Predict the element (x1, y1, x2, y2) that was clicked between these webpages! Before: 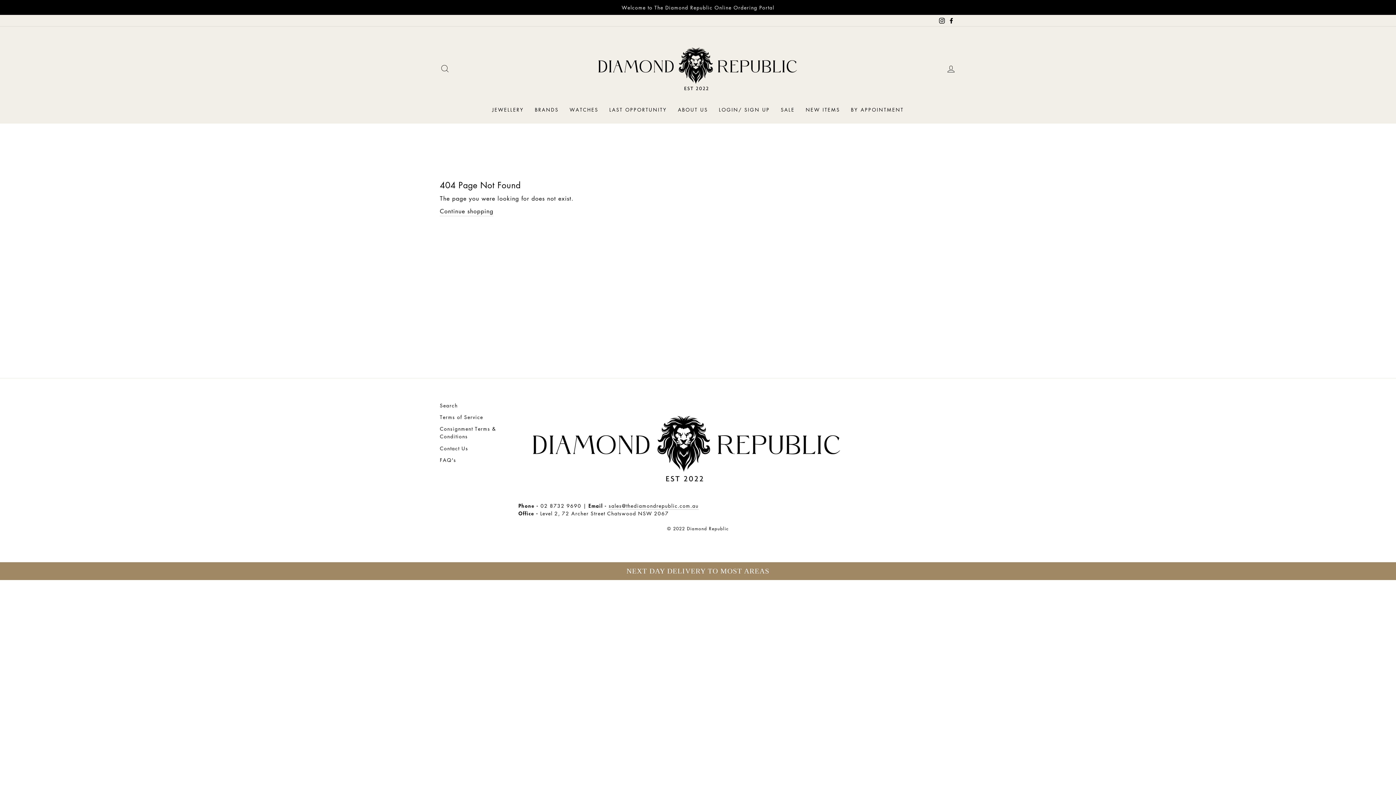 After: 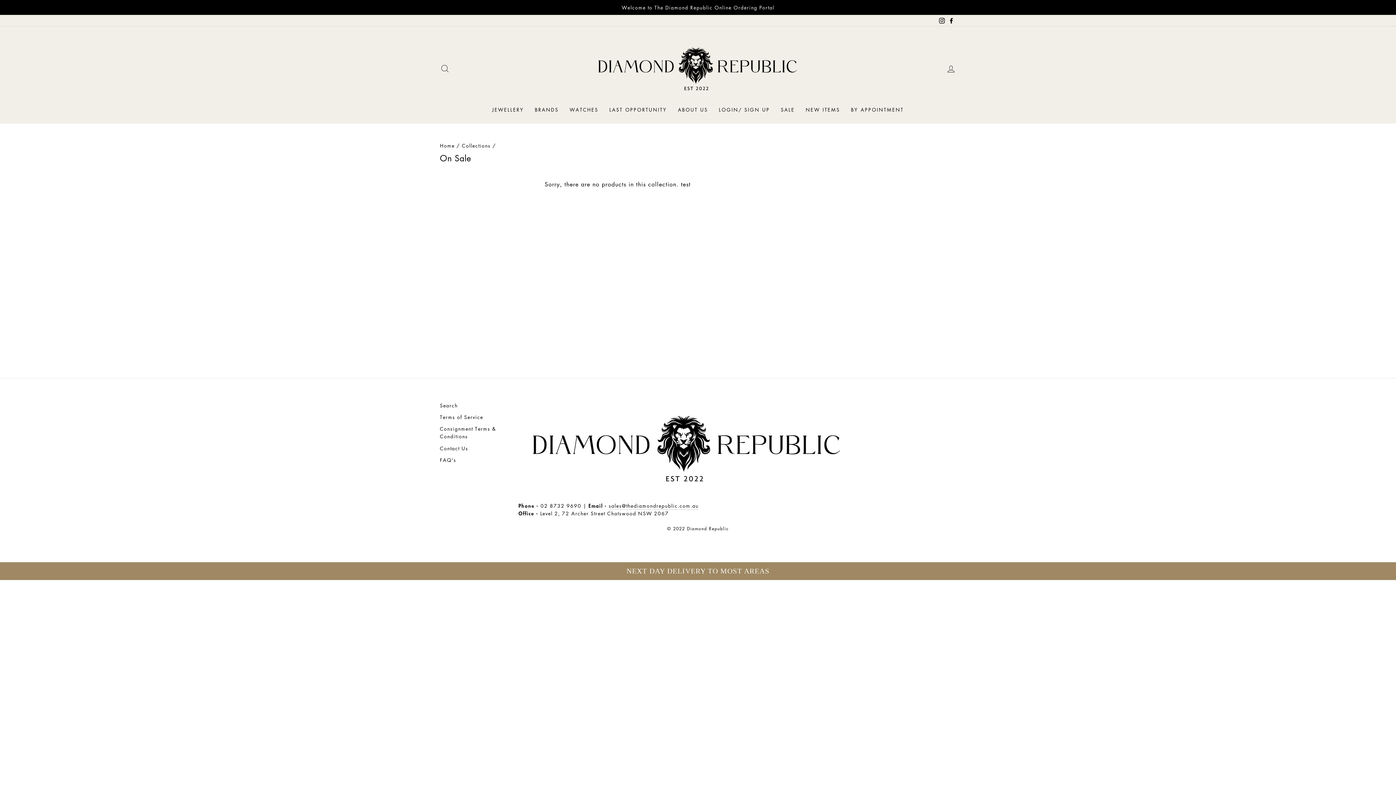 Action: label: SALE bbox: (775, 103, 800, 116)